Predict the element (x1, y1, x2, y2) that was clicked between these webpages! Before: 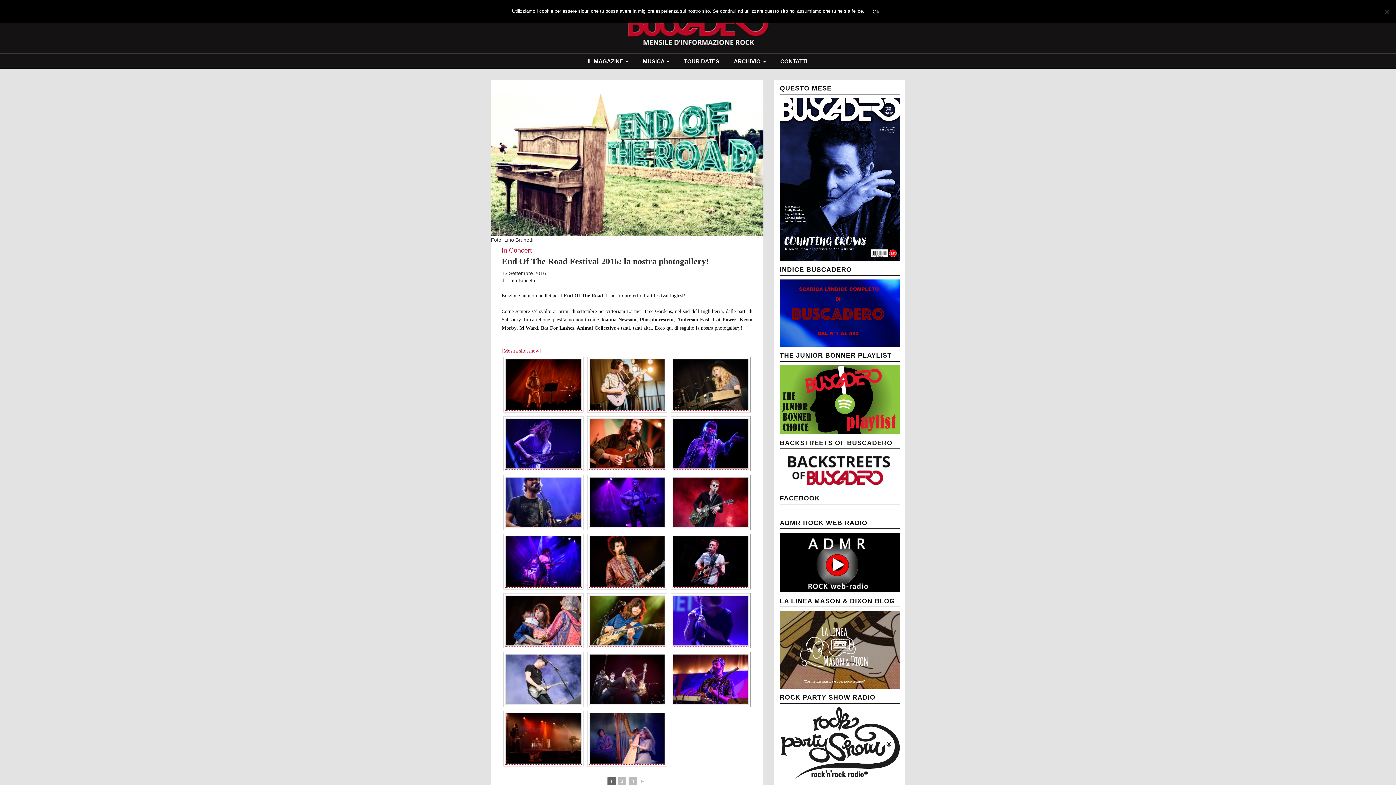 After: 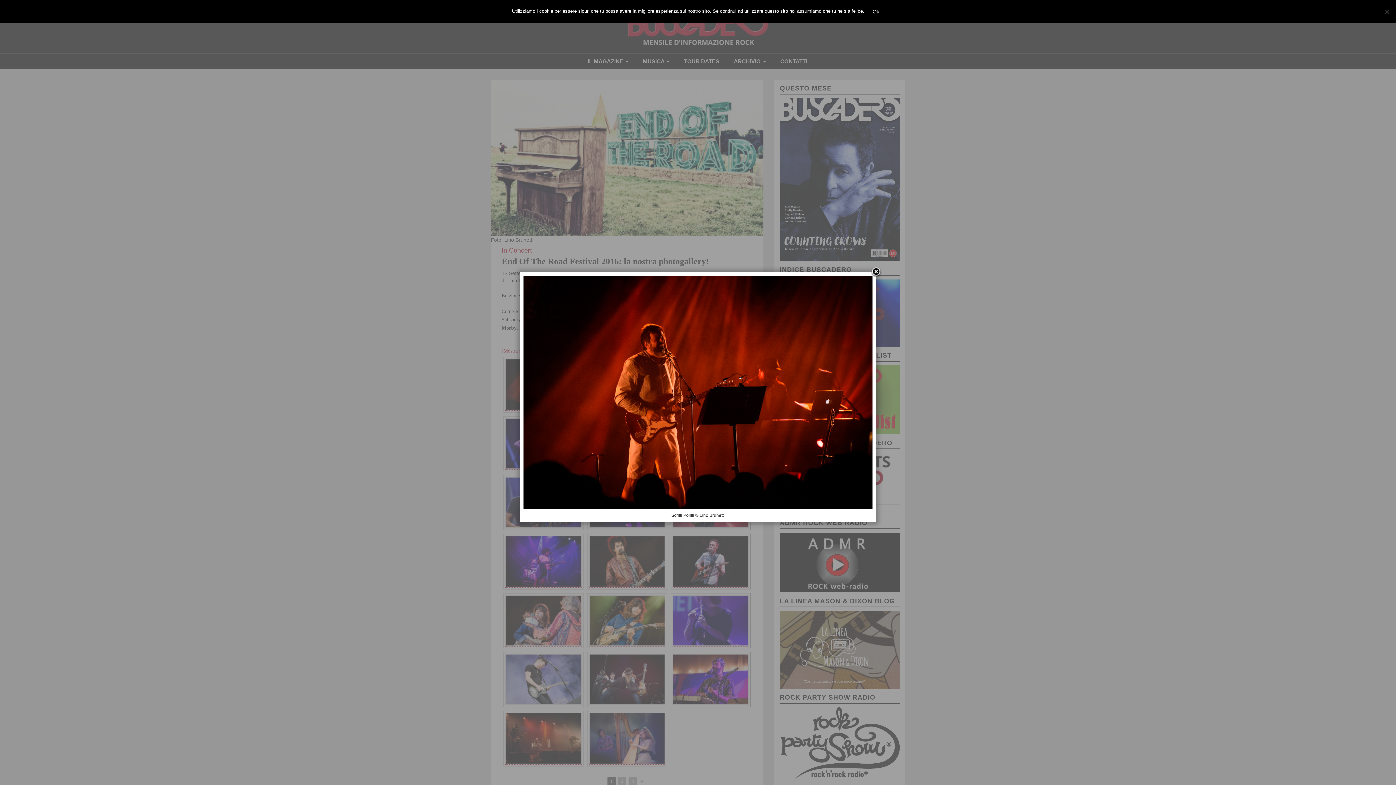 Action: bbox: (505, 359, 581, 410)